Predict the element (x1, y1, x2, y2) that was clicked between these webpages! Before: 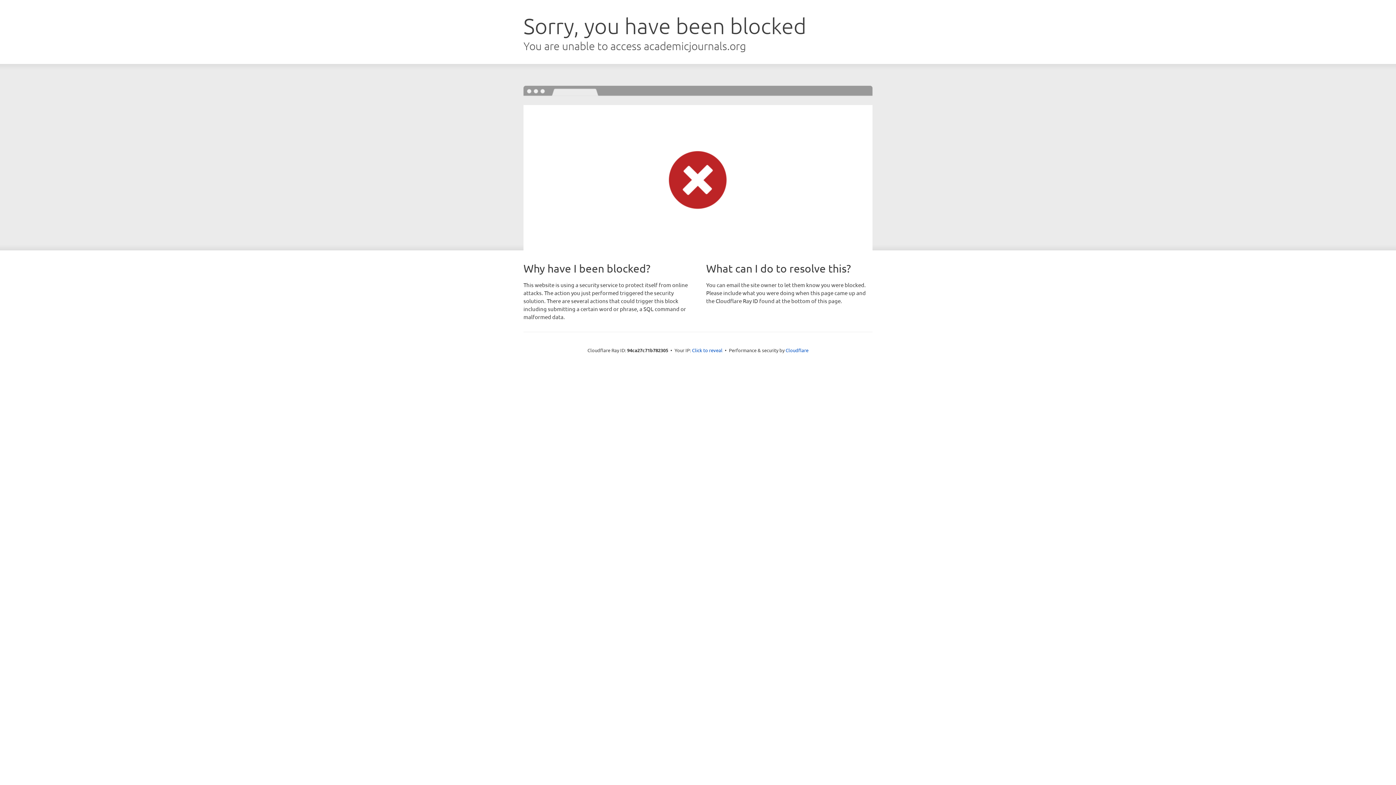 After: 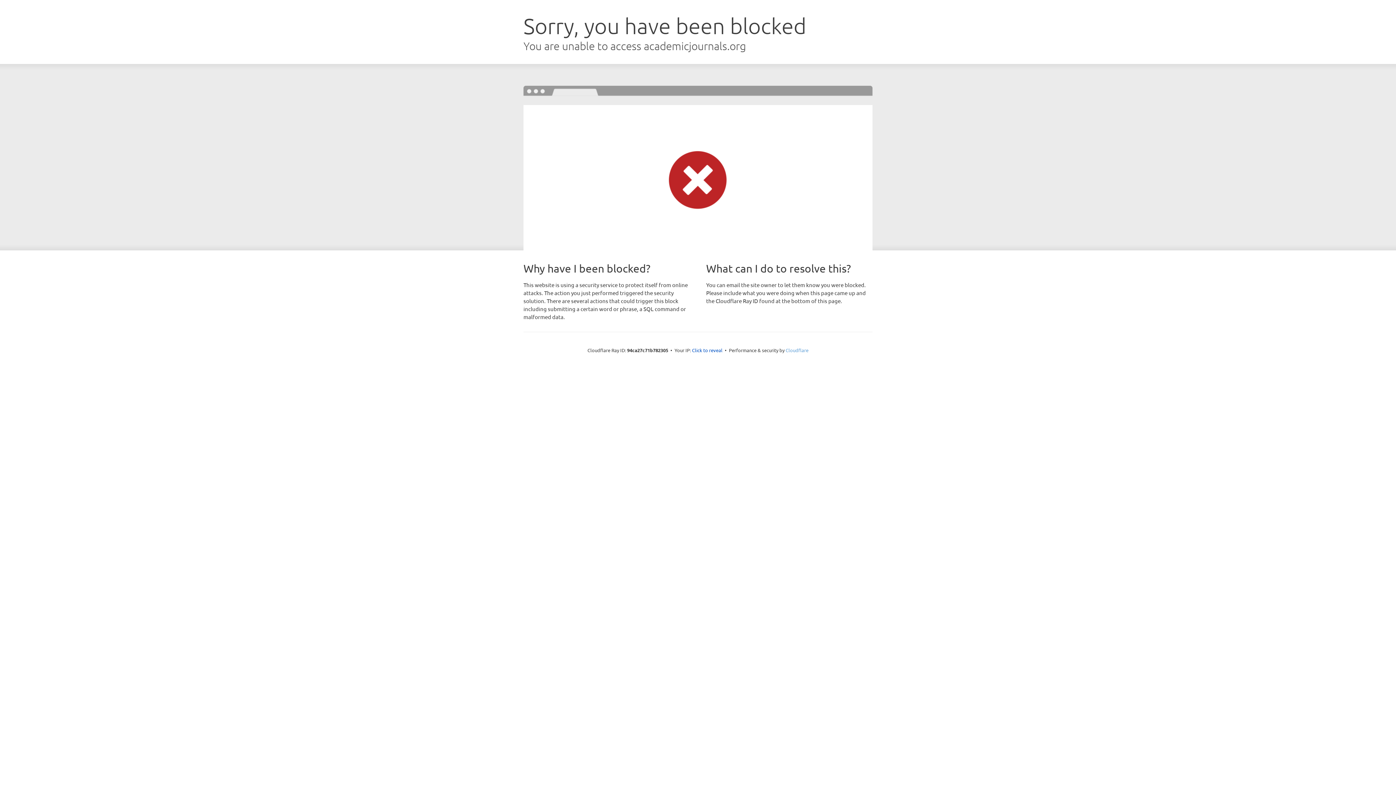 Action: bbox: (785, 347, 808, 353) label: Cloudflare